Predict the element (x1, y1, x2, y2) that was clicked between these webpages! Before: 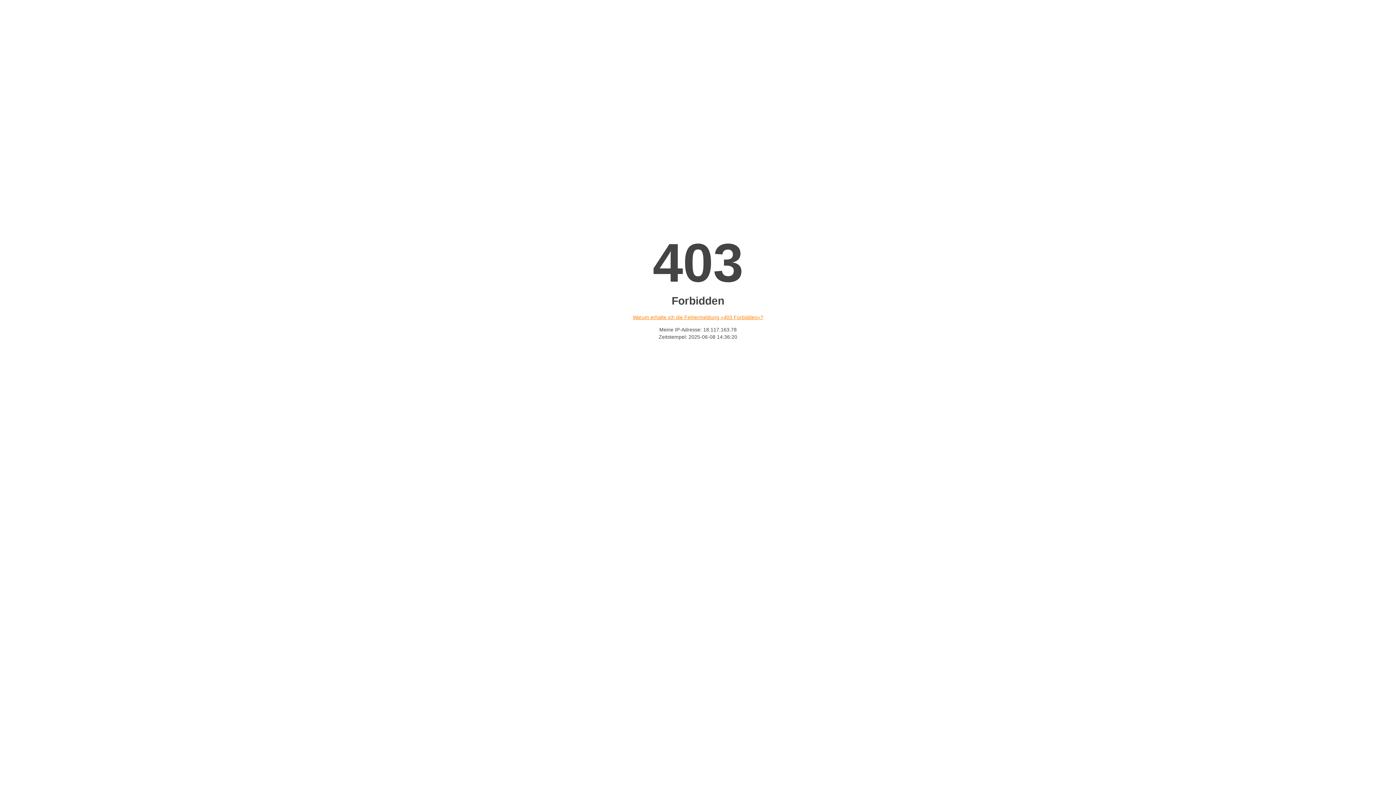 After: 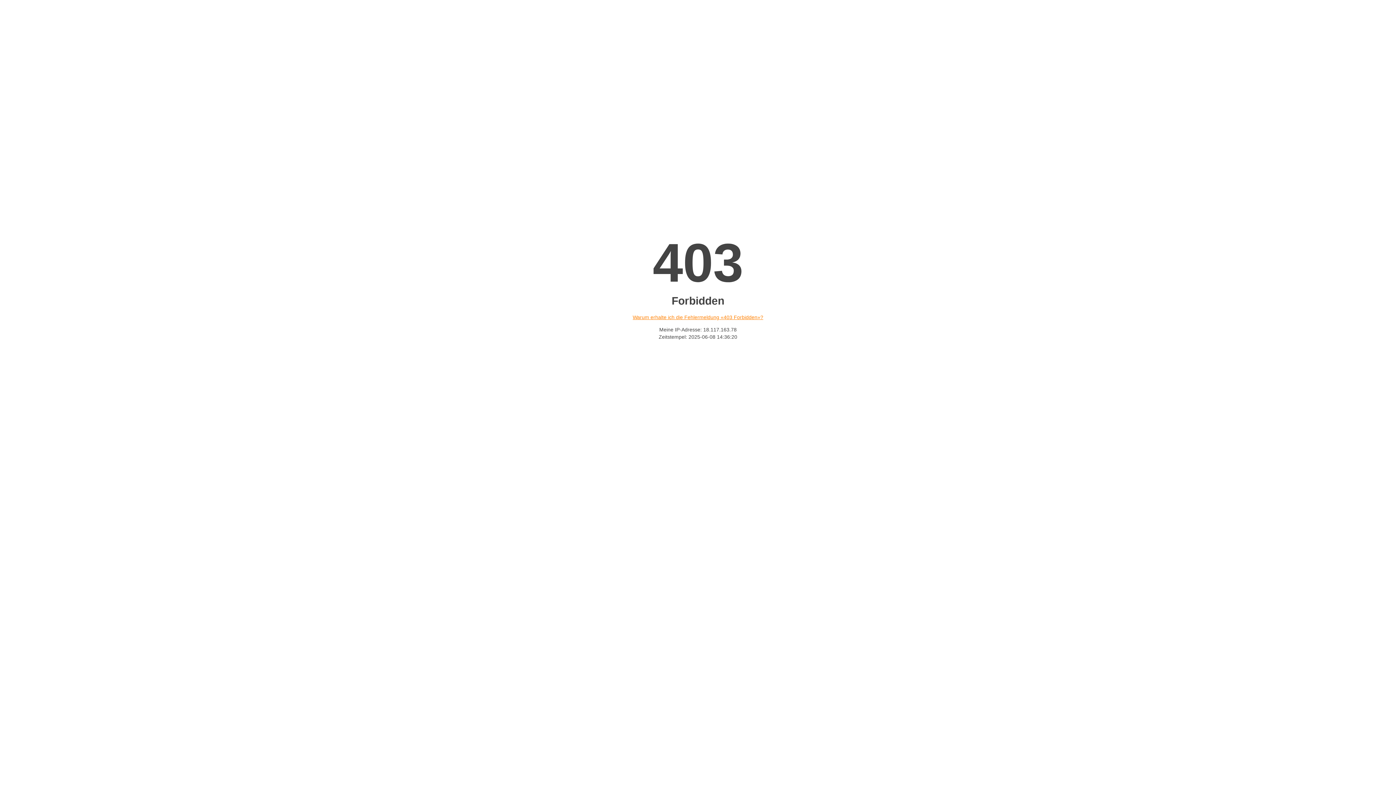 Action: bbox: (632, 314, 763, 320) label: Warum erhalte ich die Fehlermeldung «403 Forbidden»?